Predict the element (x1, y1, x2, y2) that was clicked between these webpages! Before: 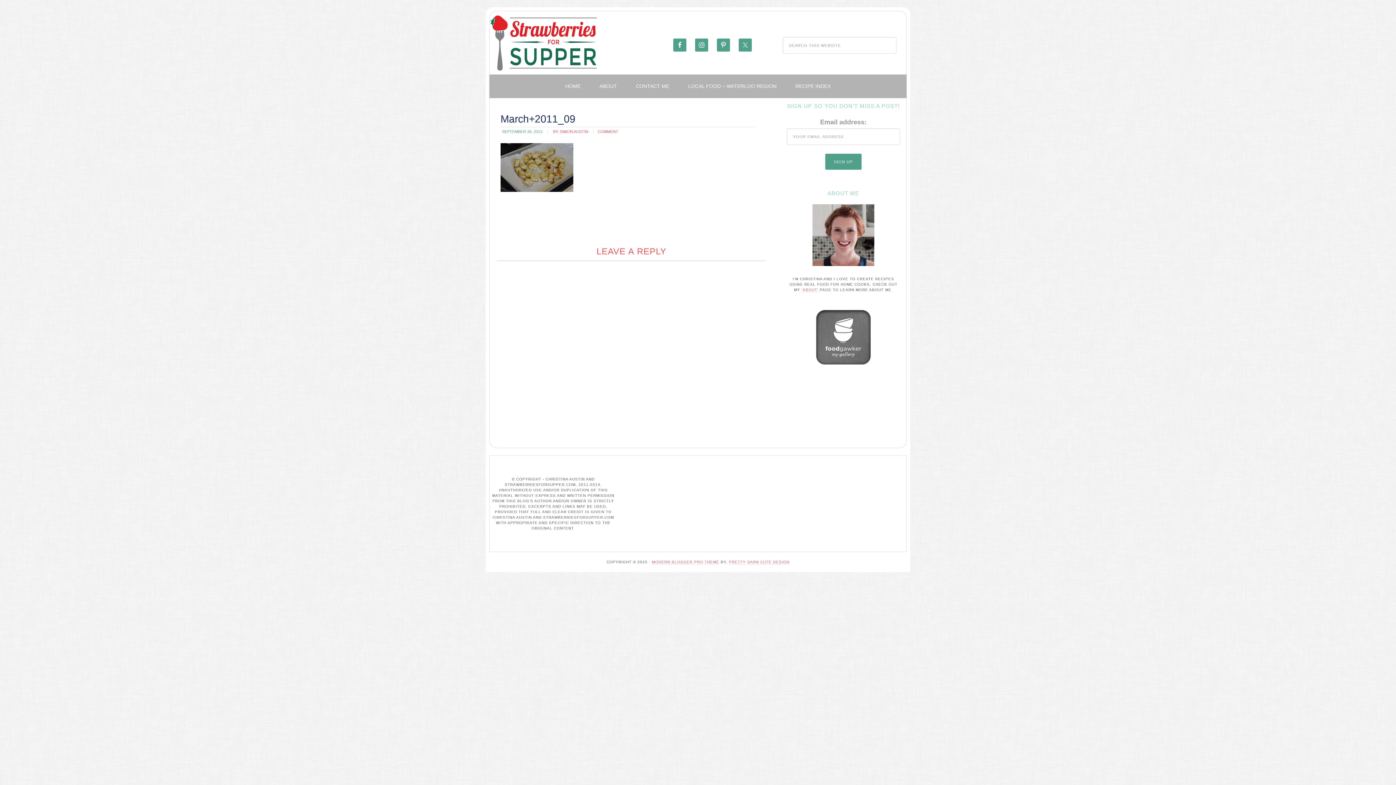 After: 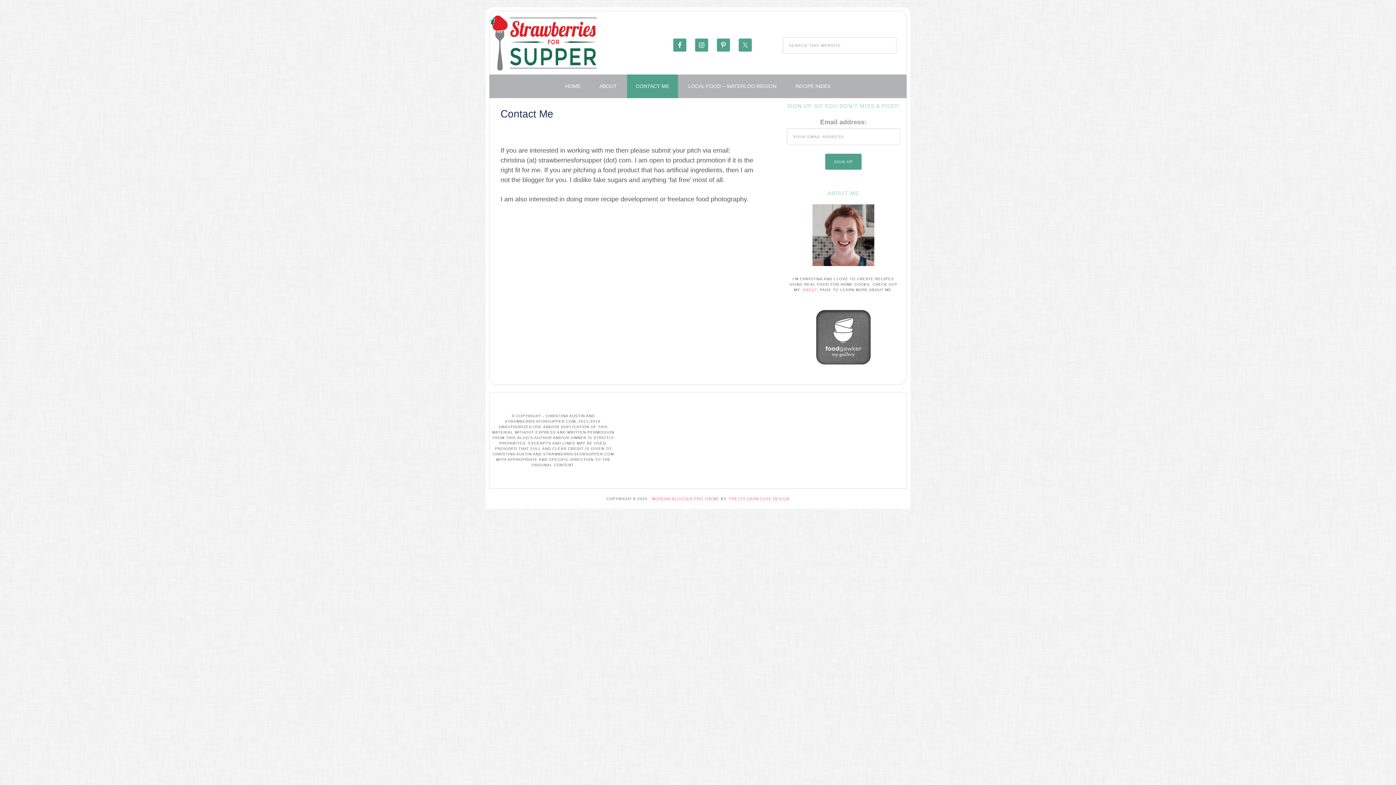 Action: bbox: (627, 74, 678, 98) label: CONTACT ME